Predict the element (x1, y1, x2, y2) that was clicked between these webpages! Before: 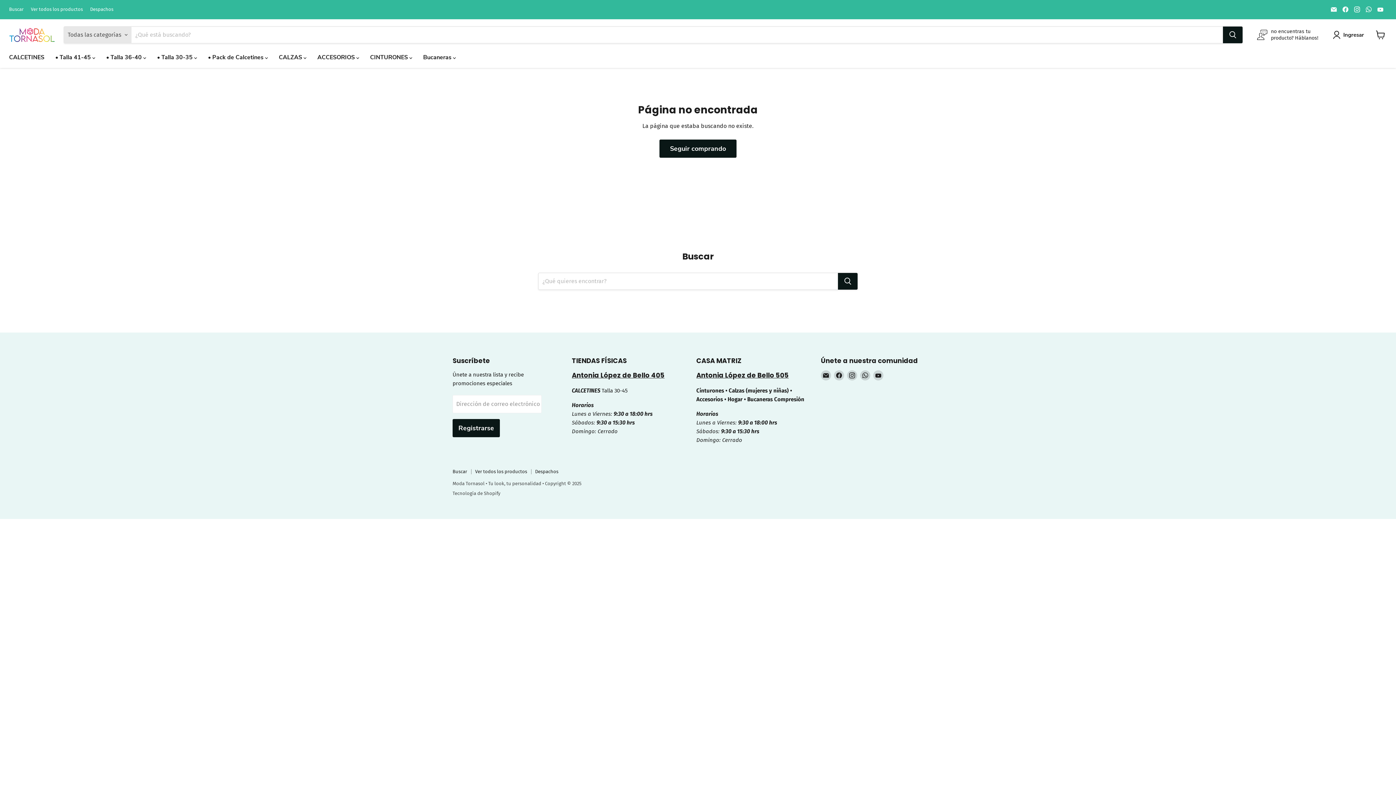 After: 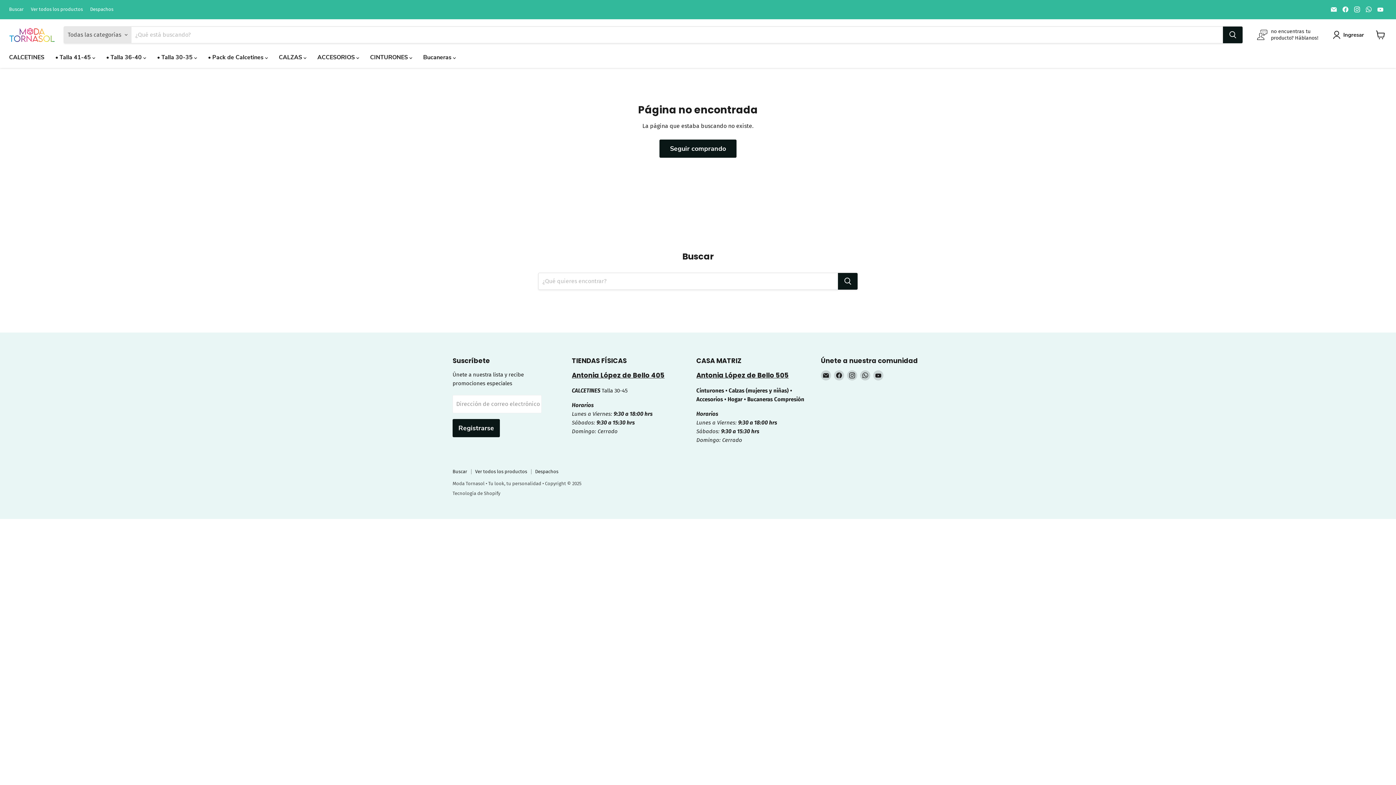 Action: bbox: (1375, 4, 1385, 14) label: Encuéntrenos en YouTube